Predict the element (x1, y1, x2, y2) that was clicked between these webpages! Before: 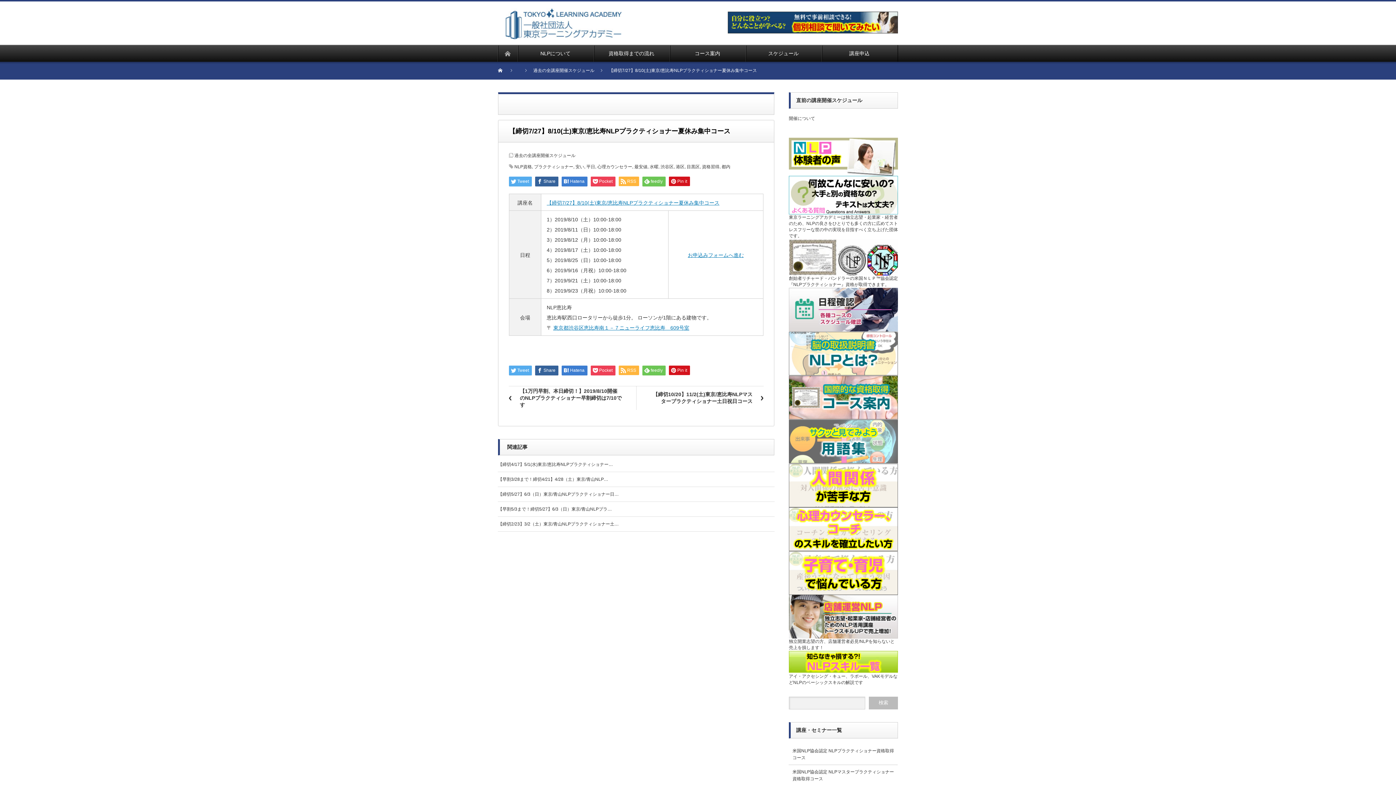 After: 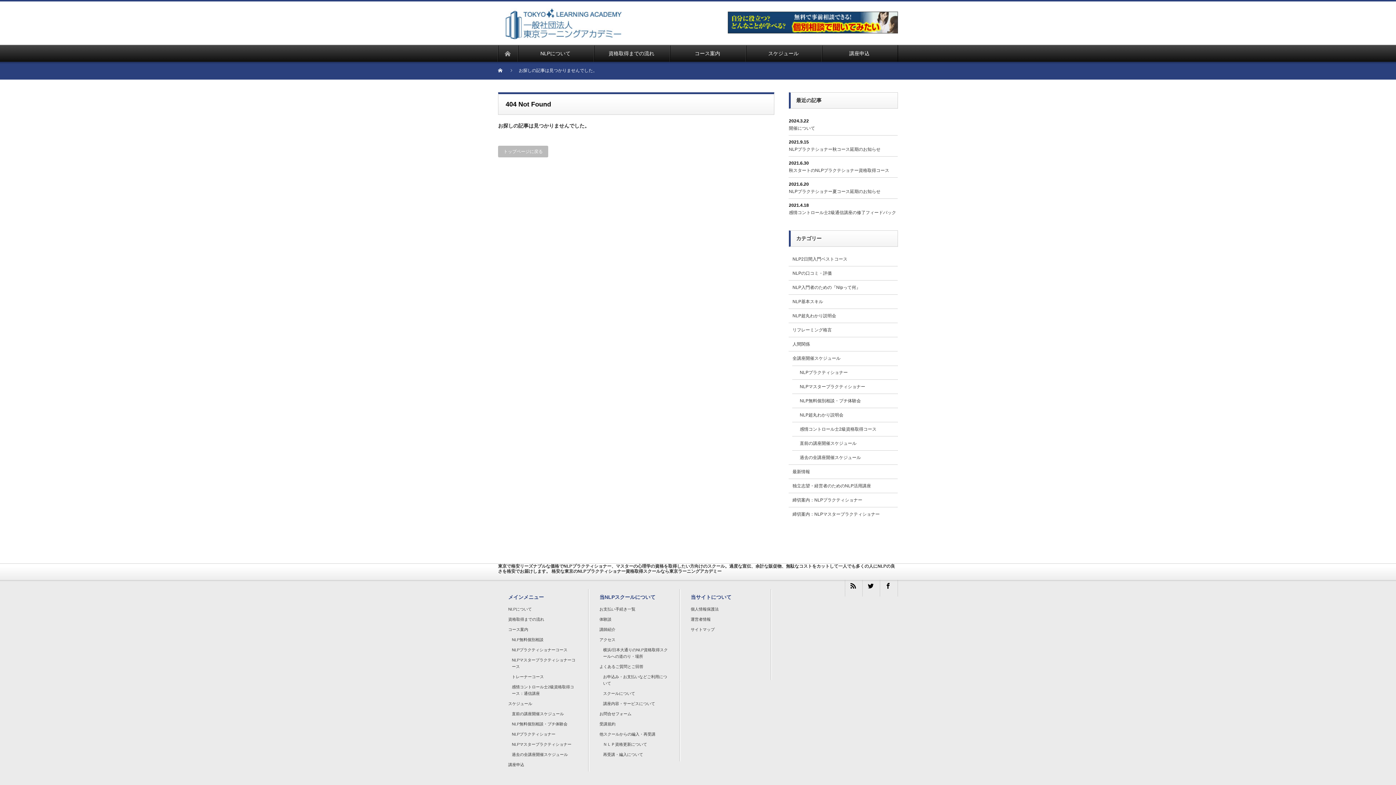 Action: bbox: (789, 419, 898, 424)